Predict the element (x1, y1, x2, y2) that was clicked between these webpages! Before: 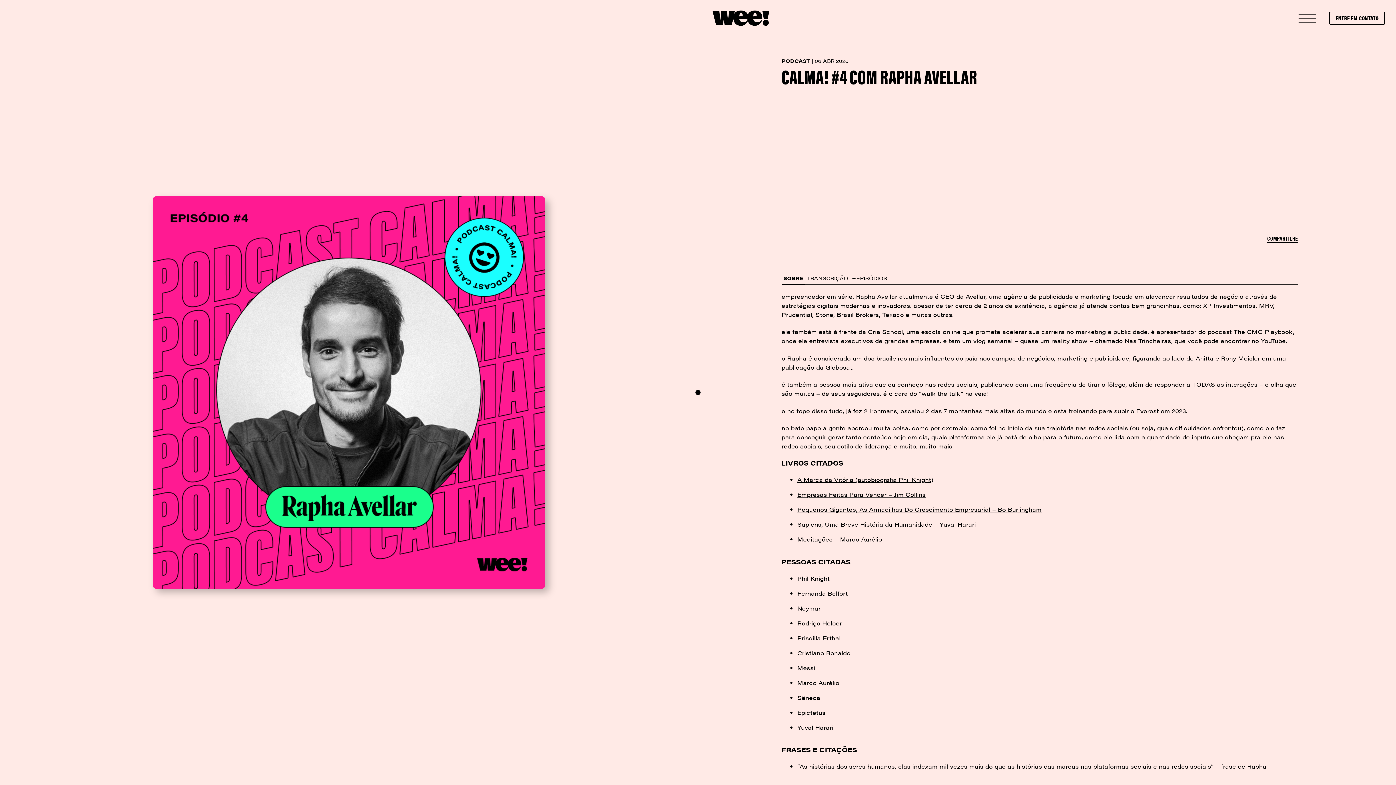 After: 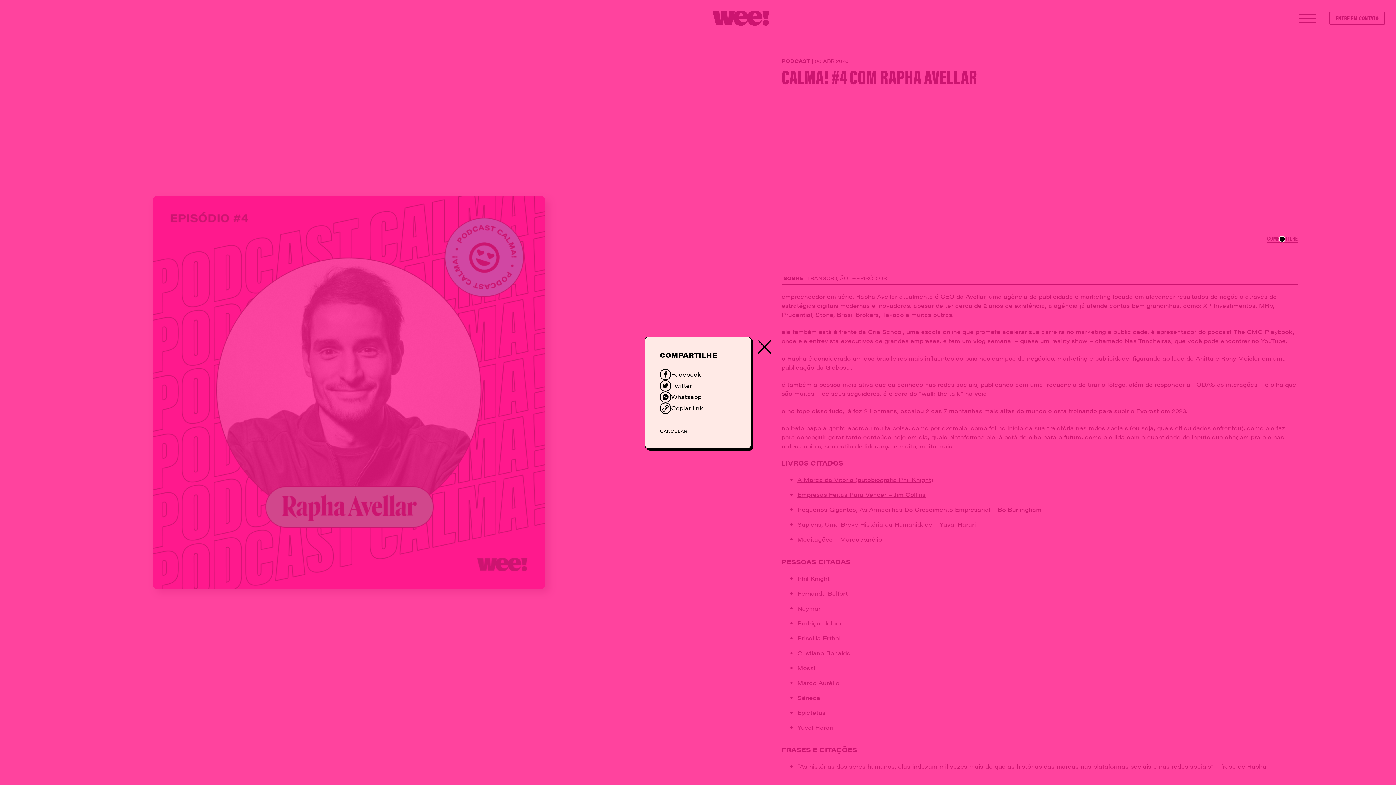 Action: label: COMPARTILHE bbox: (1267, 299, 1298, 307)